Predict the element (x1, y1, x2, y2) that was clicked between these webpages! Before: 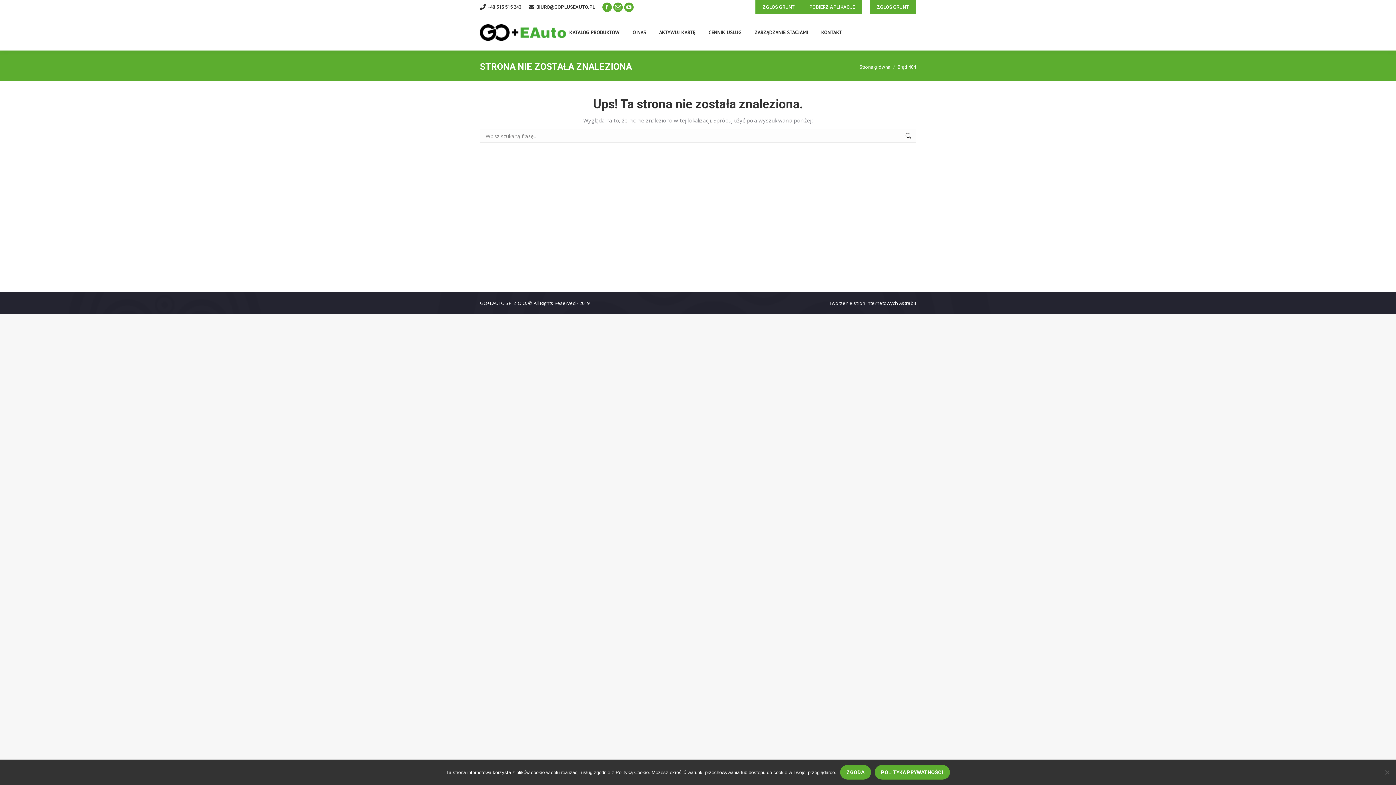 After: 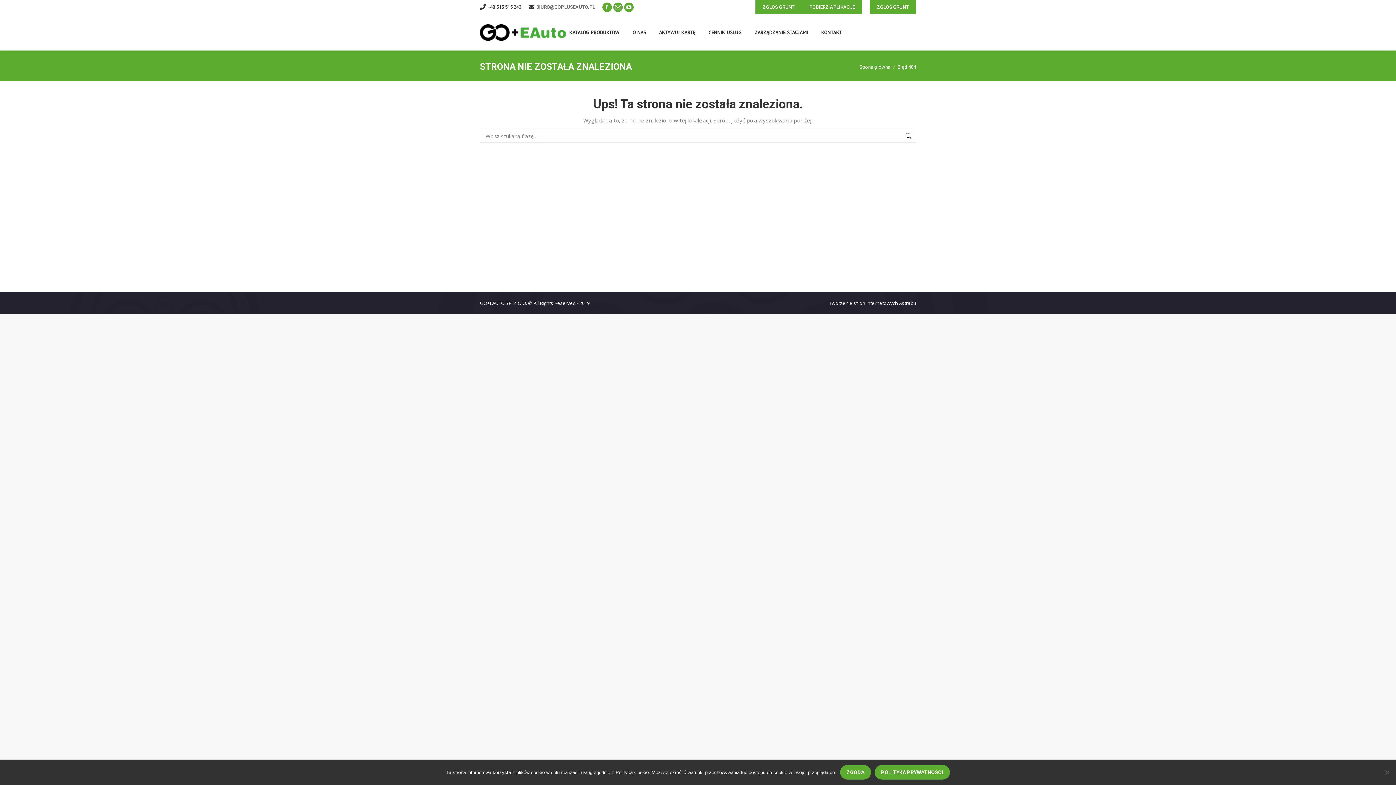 Action: bbox: (536, 3, 595, 10) label: BIURO@GOPLUSEAUTO.PL